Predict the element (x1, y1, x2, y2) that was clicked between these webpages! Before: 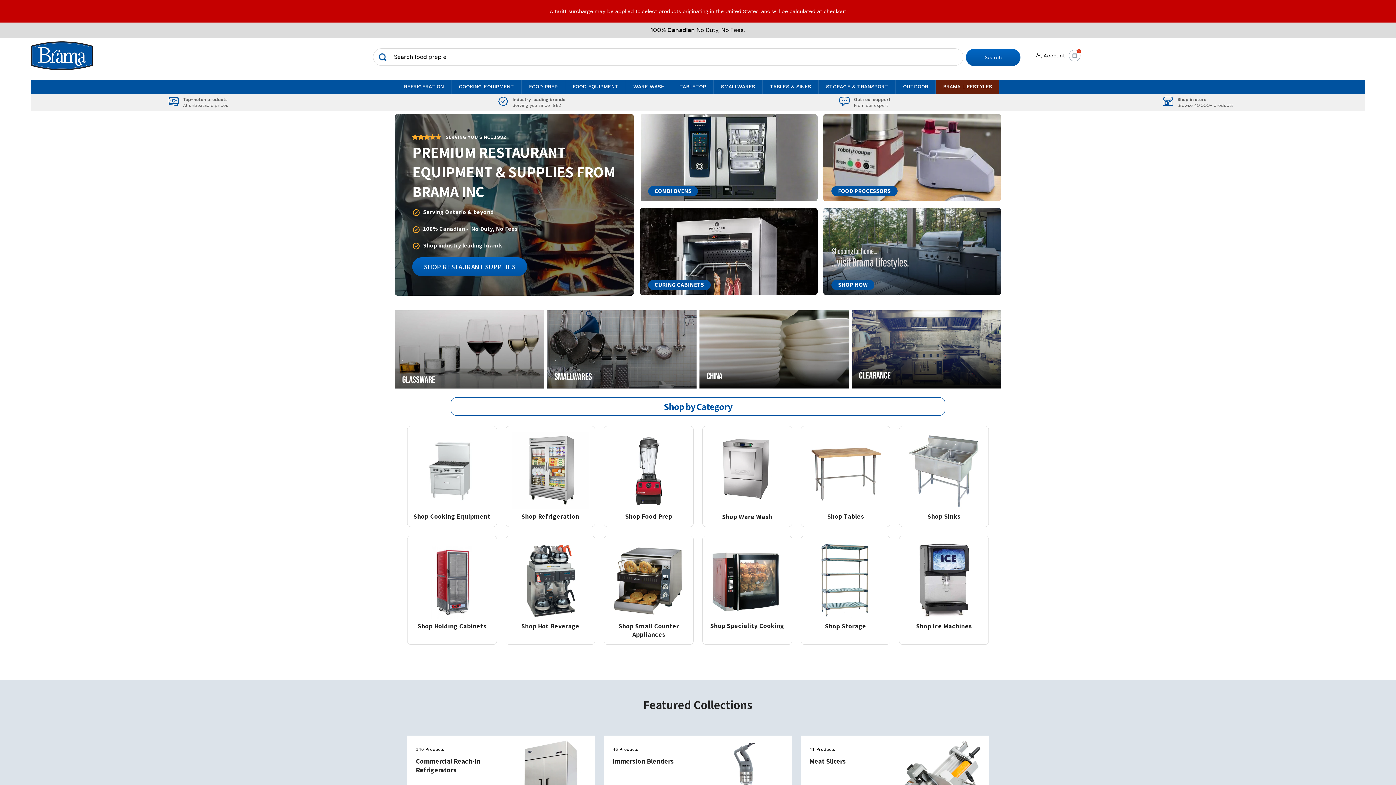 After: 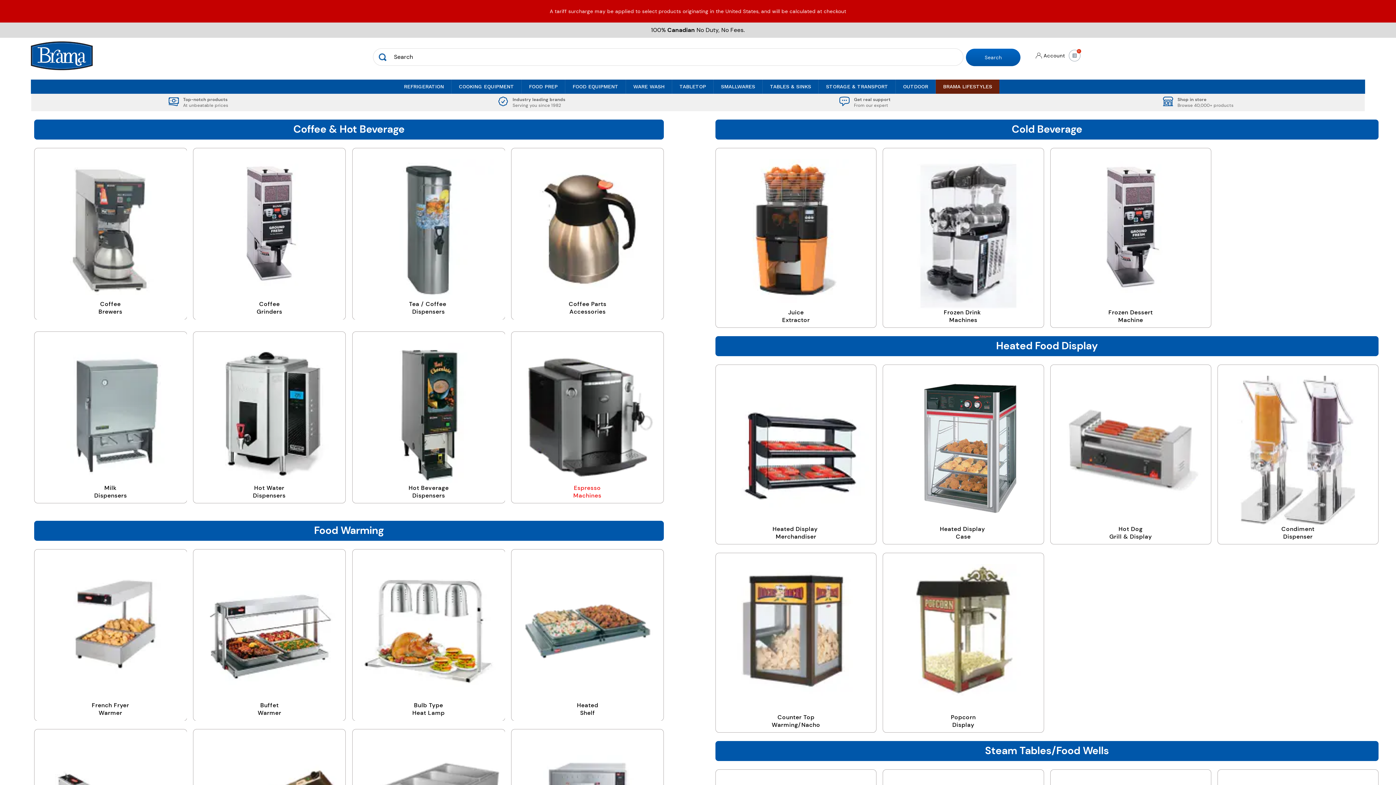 Action: bbox: (413, 542, 490, 619)